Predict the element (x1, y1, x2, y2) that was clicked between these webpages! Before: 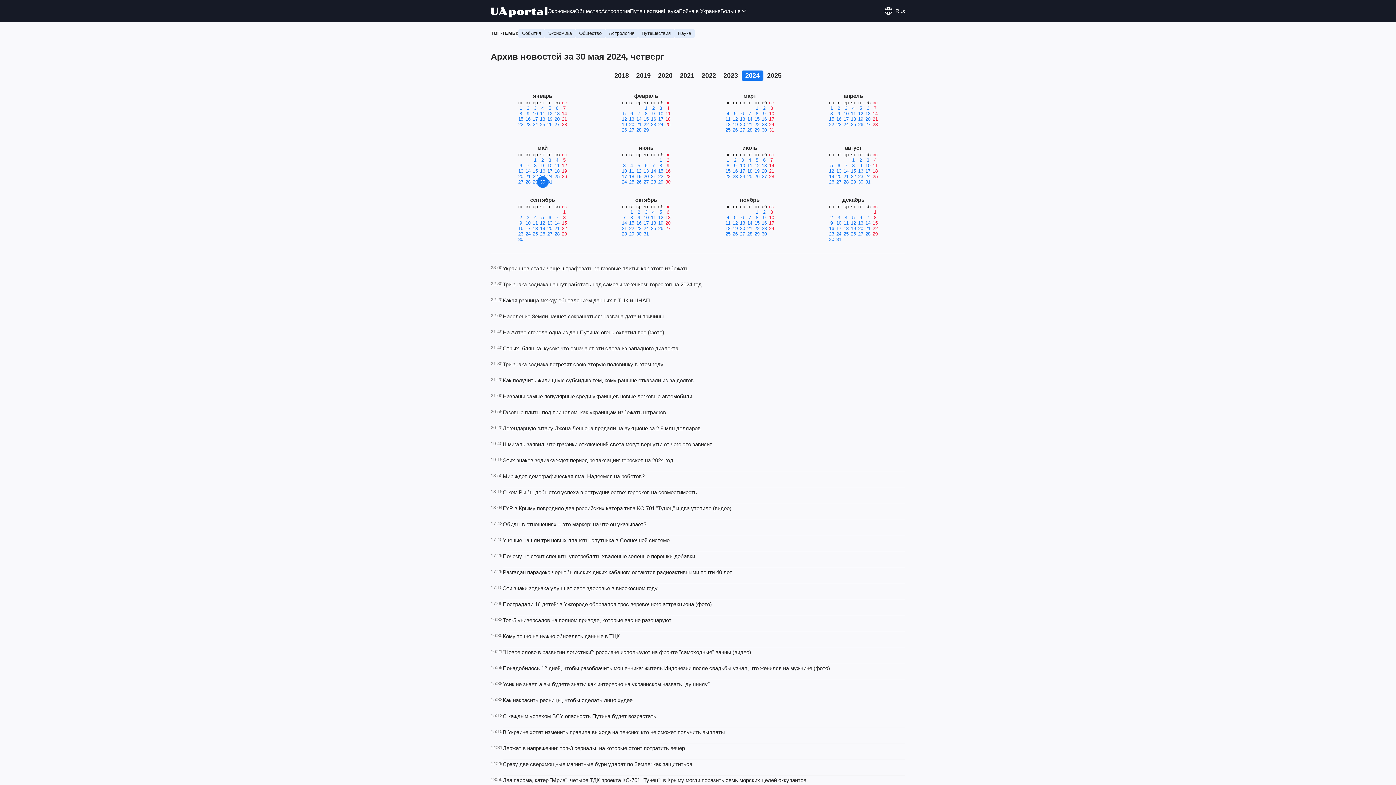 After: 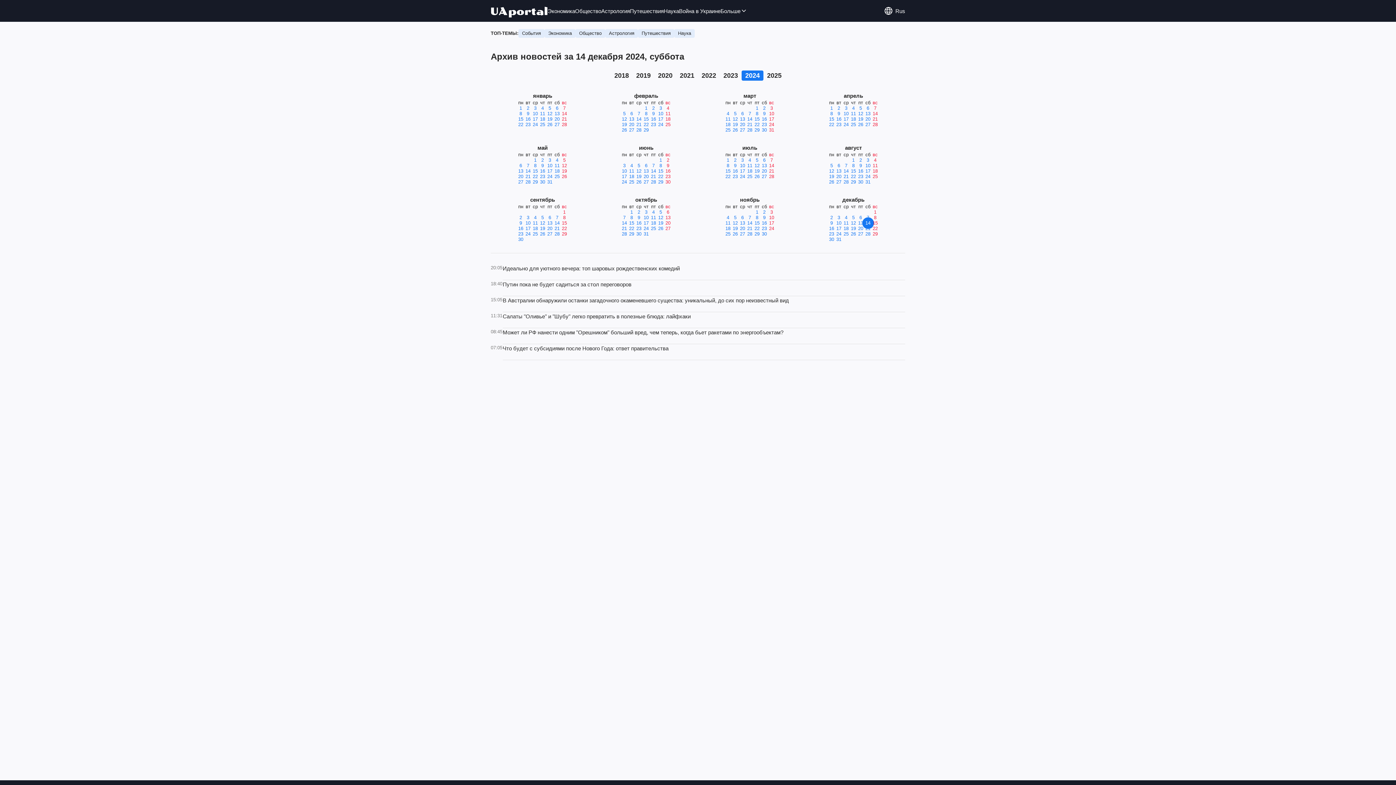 Action: label: 14 bbox: (864, 220, 871, 225)